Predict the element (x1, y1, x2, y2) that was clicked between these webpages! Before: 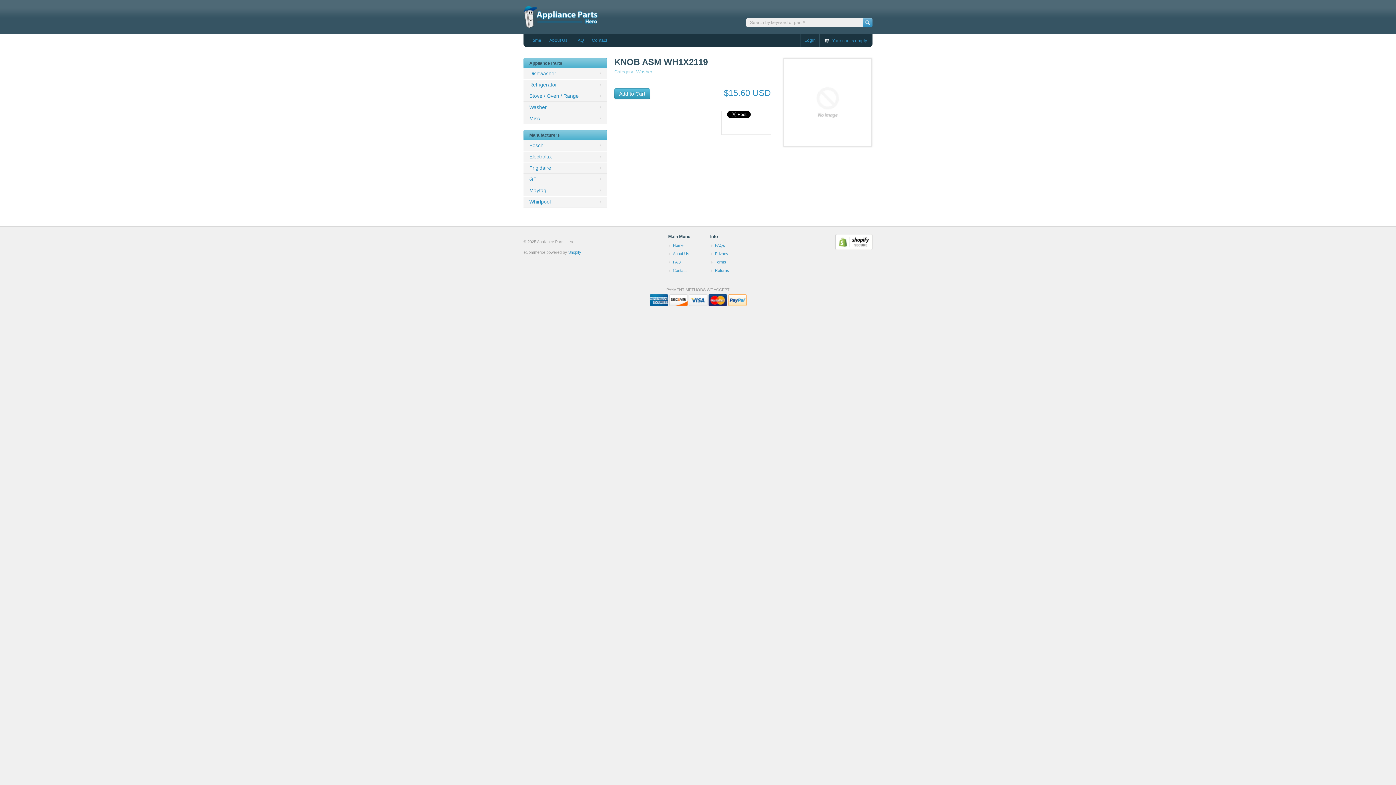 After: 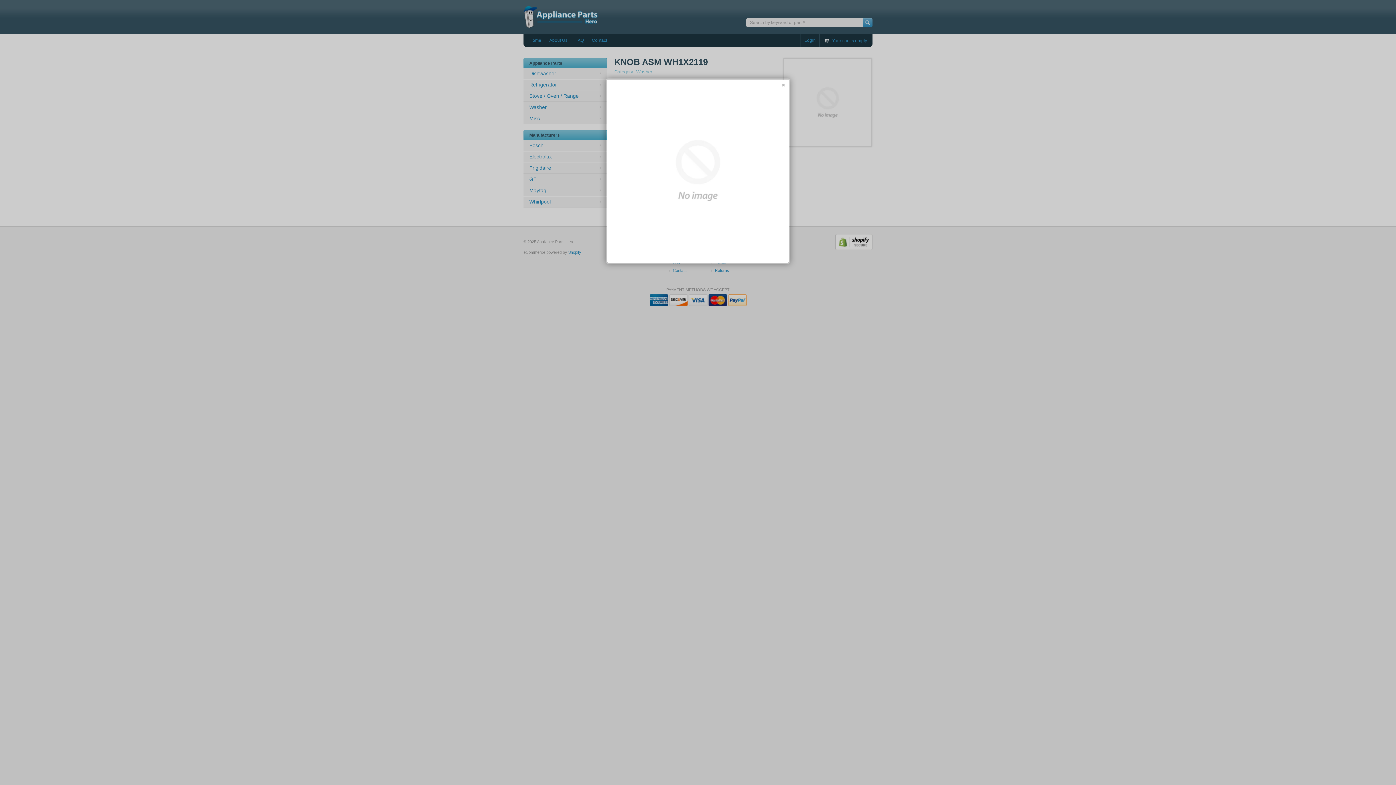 Action: bbox: (783, 58, 872, 146)